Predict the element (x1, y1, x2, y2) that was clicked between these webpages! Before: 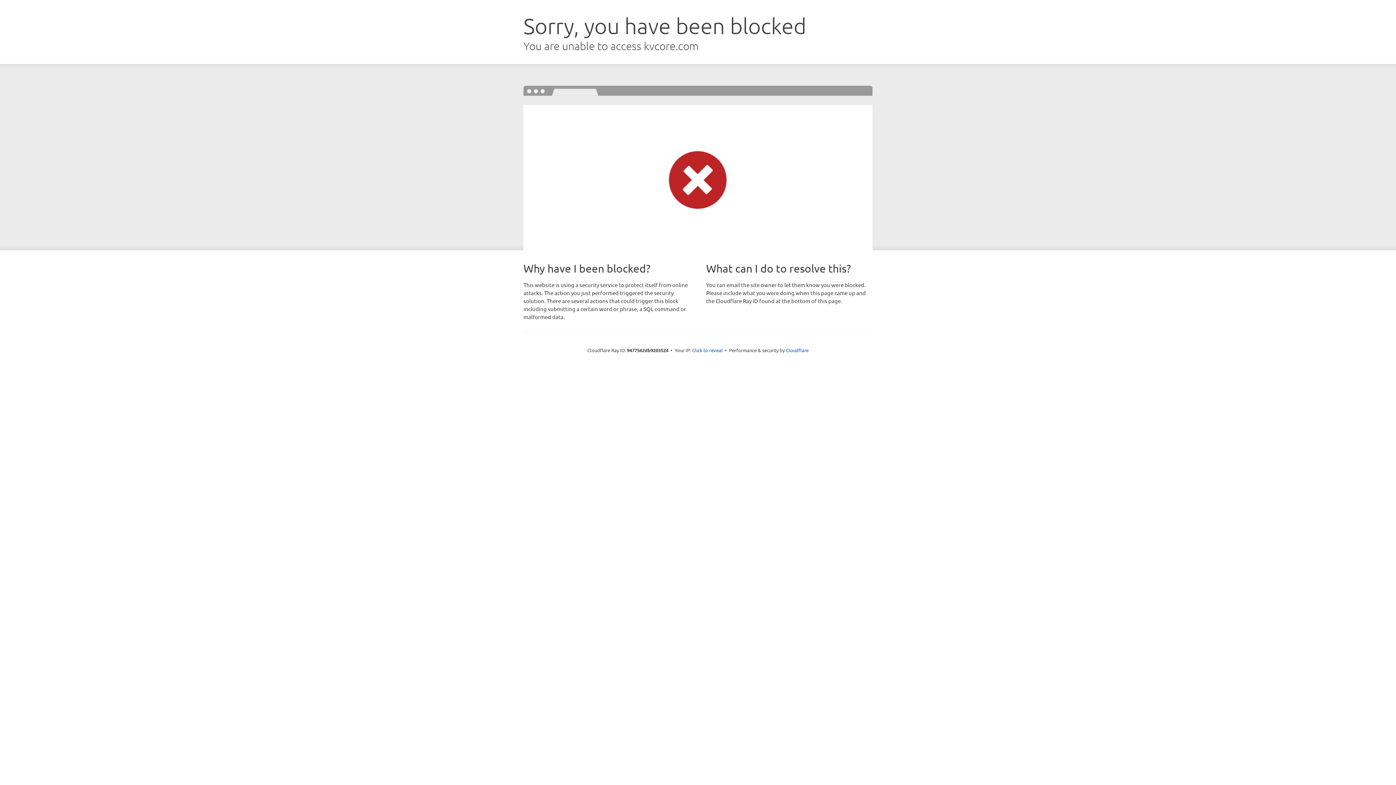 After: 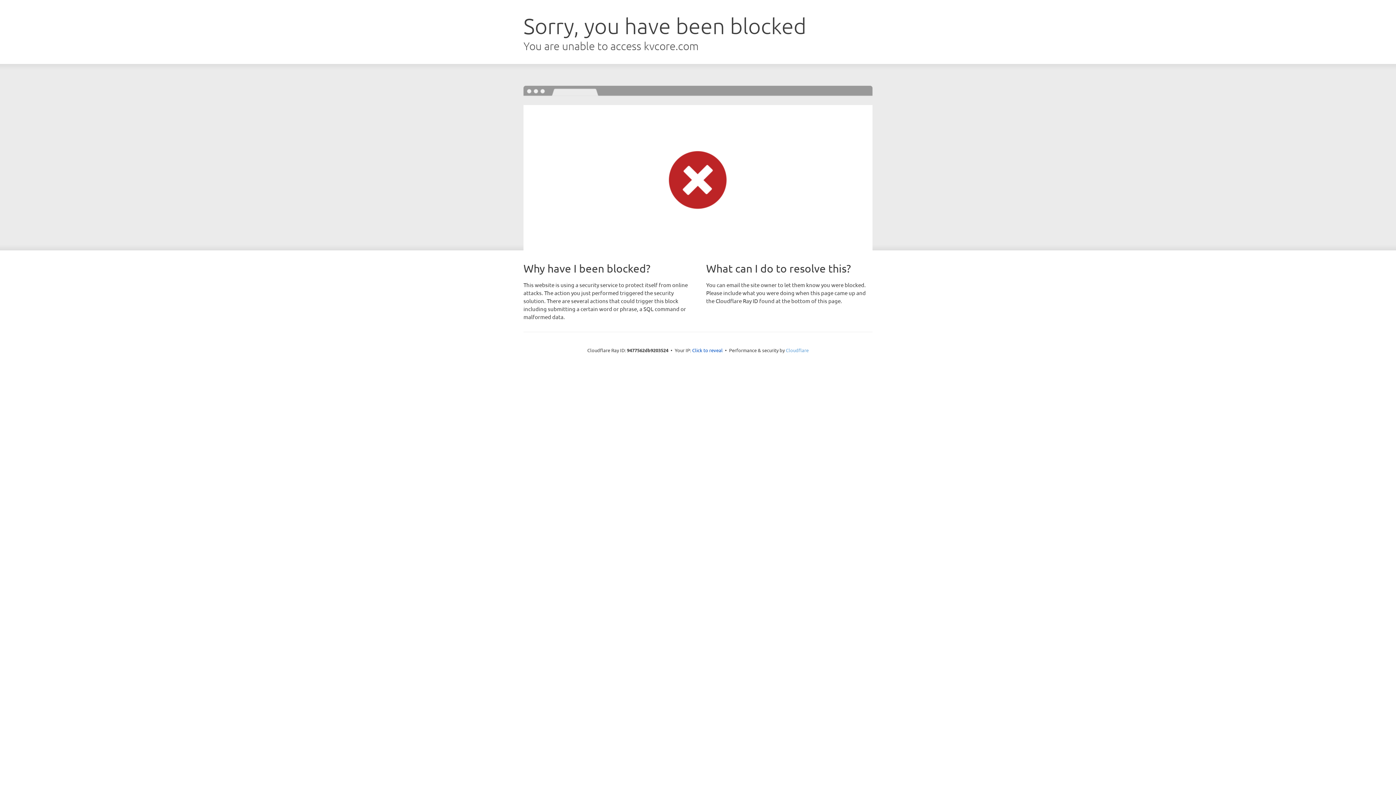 Action: label: Cloudflare bbox: (786, 347, 808, 353)